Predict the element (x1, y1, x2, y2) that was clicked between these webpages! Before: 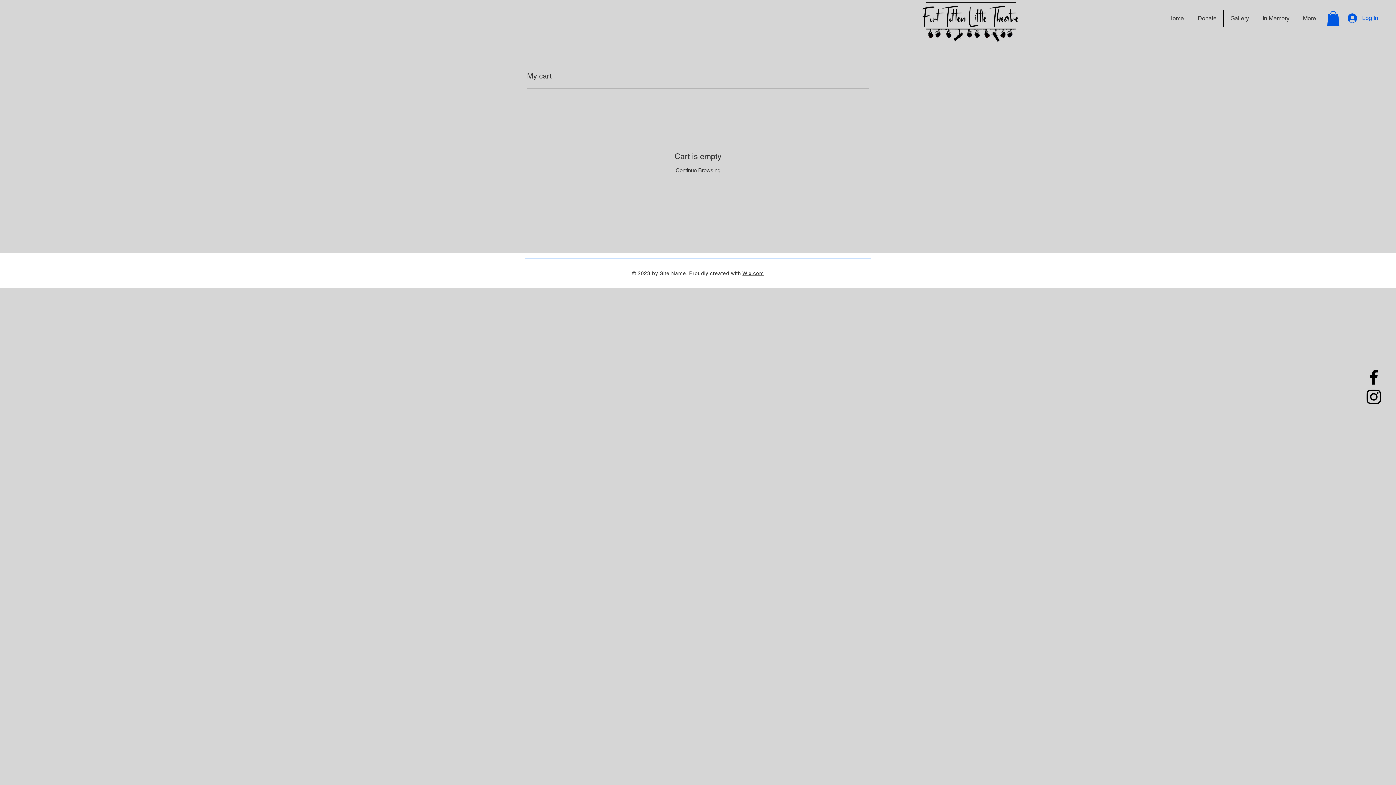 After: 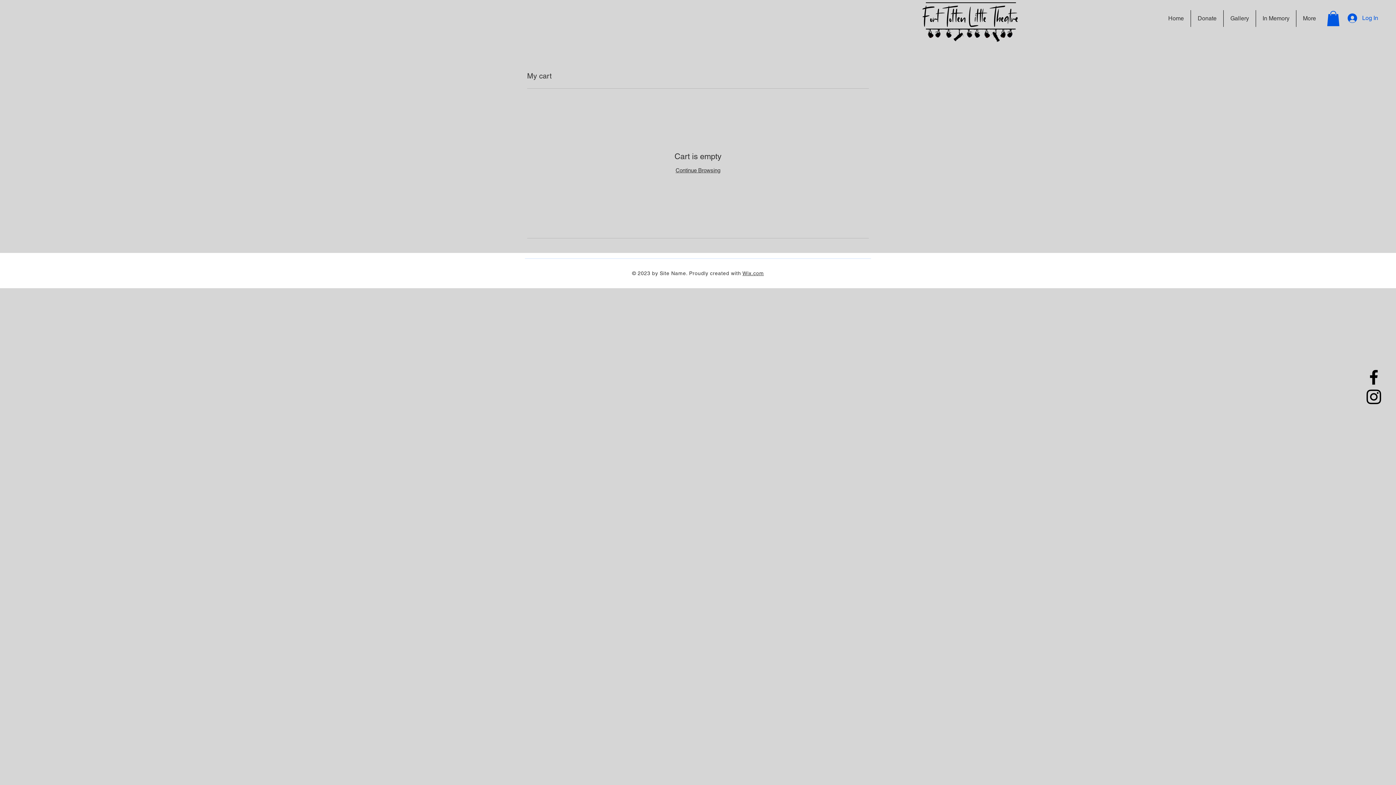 Action: bbox: (1364, 387, 1384, 406) label: Instagram